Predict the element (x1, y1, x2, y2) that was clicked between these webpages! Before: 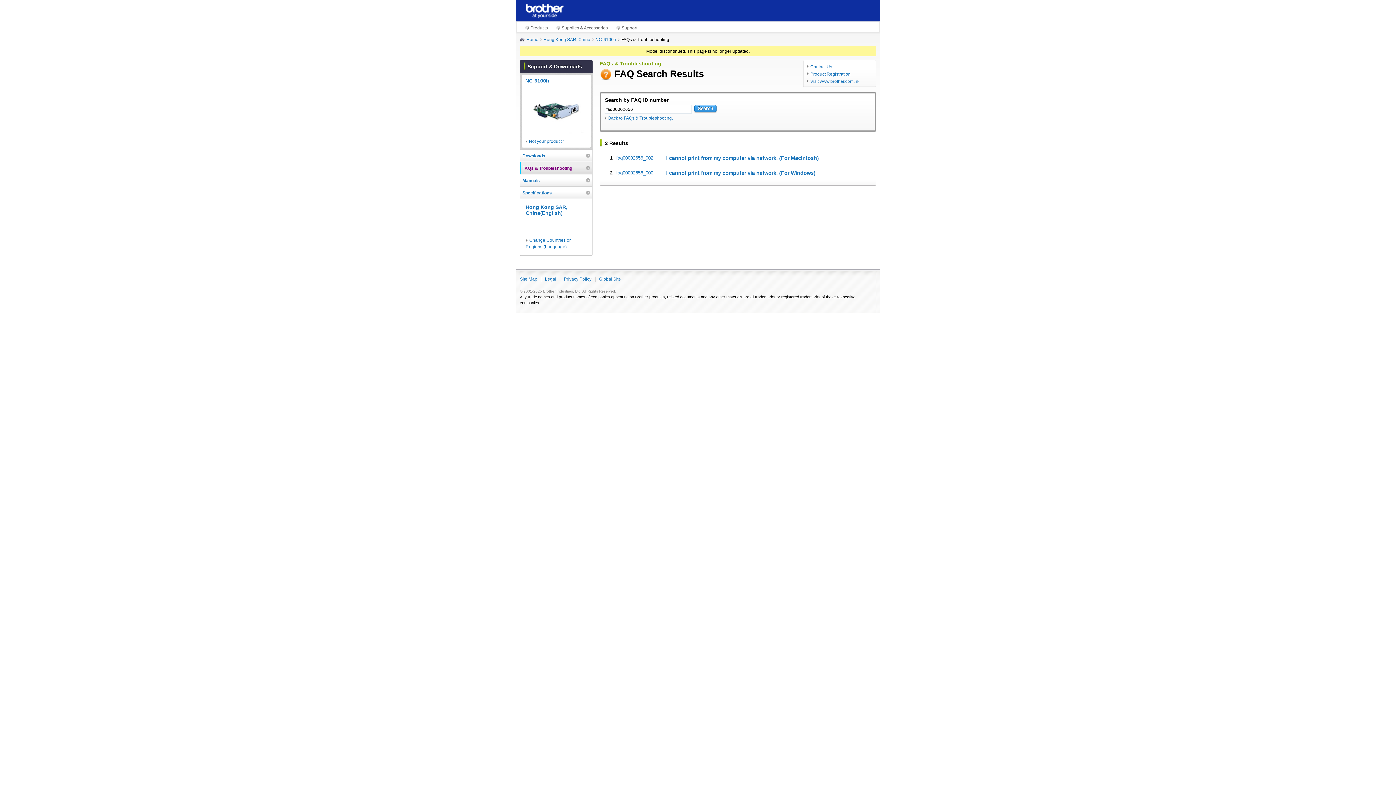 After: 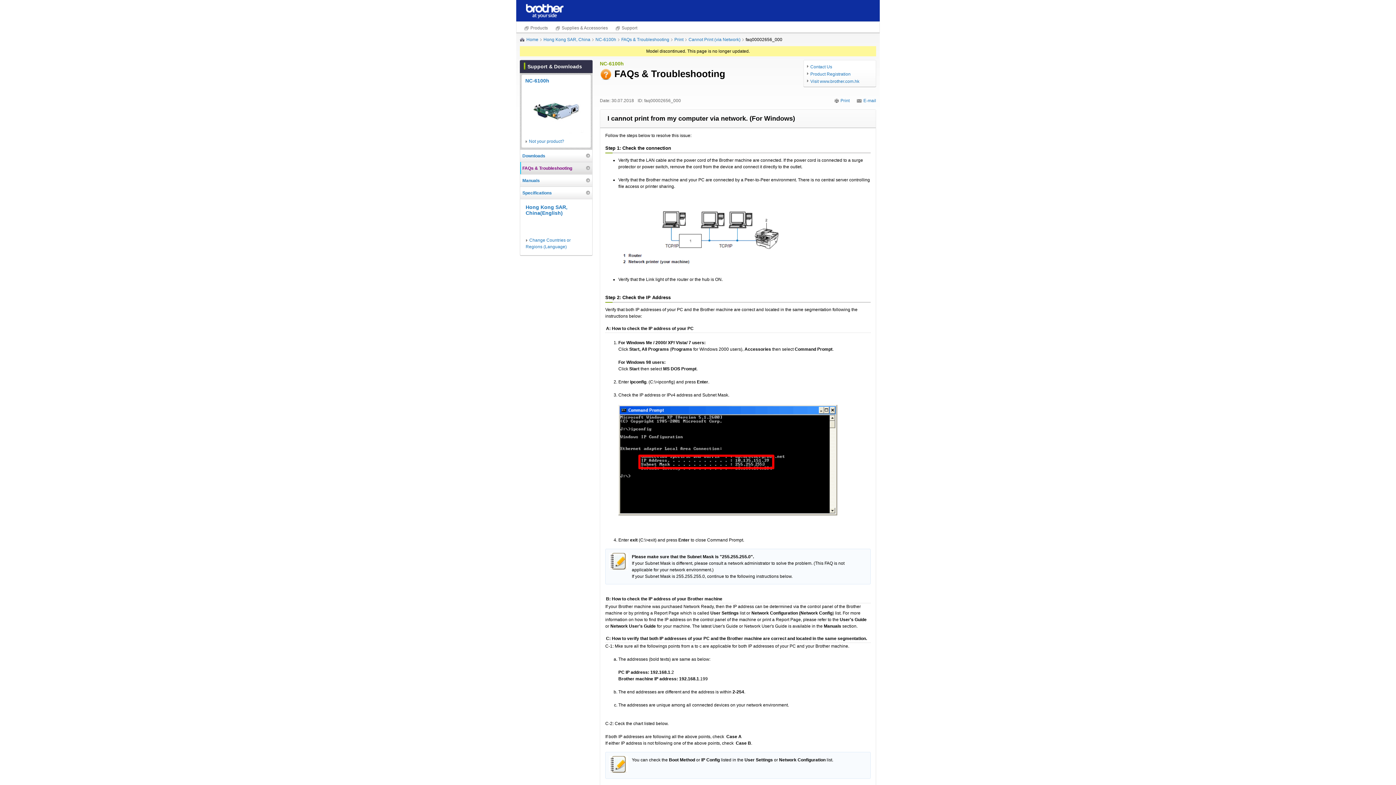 Action: bbox: (605, 165, 870, 180) label: 2
faq00002656_000
I cannot print from my computer via network. (For Windows)